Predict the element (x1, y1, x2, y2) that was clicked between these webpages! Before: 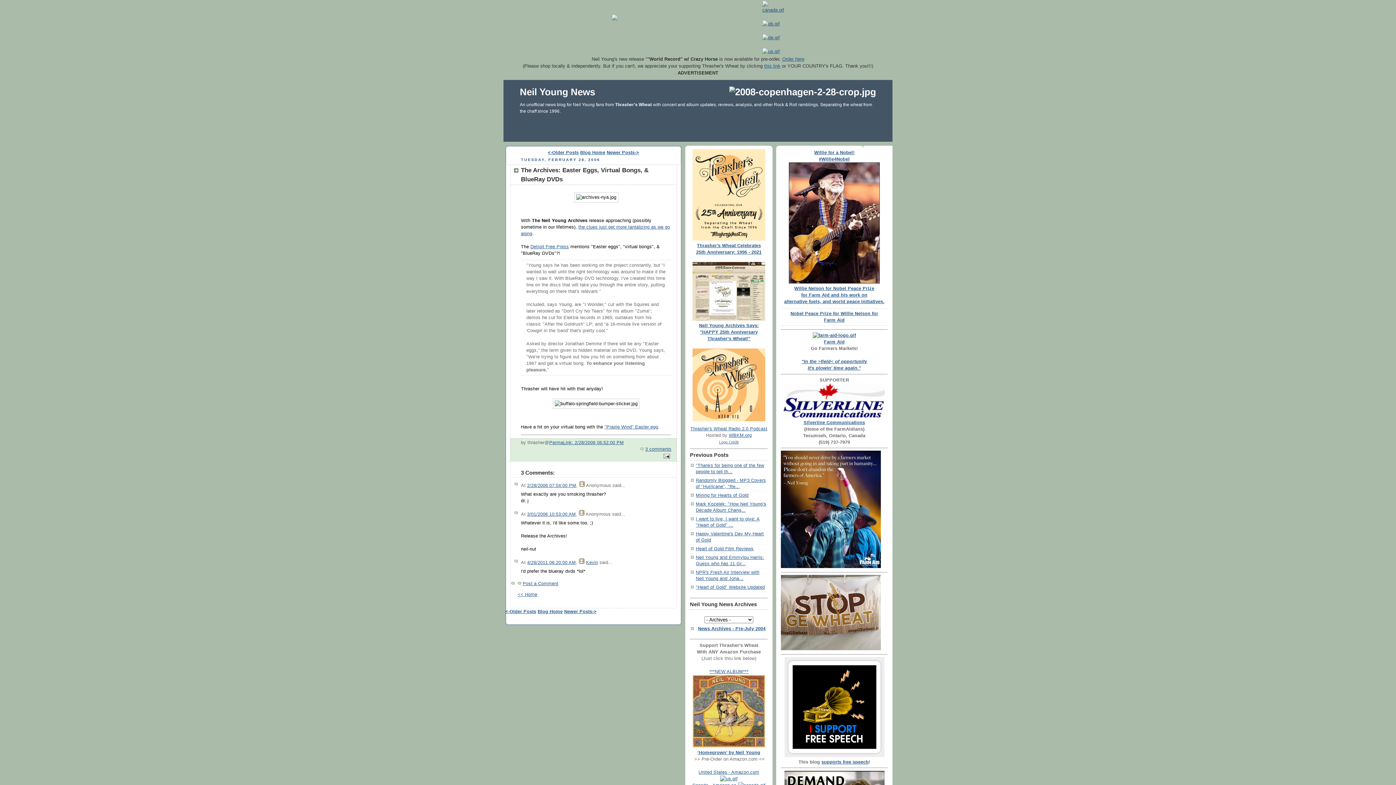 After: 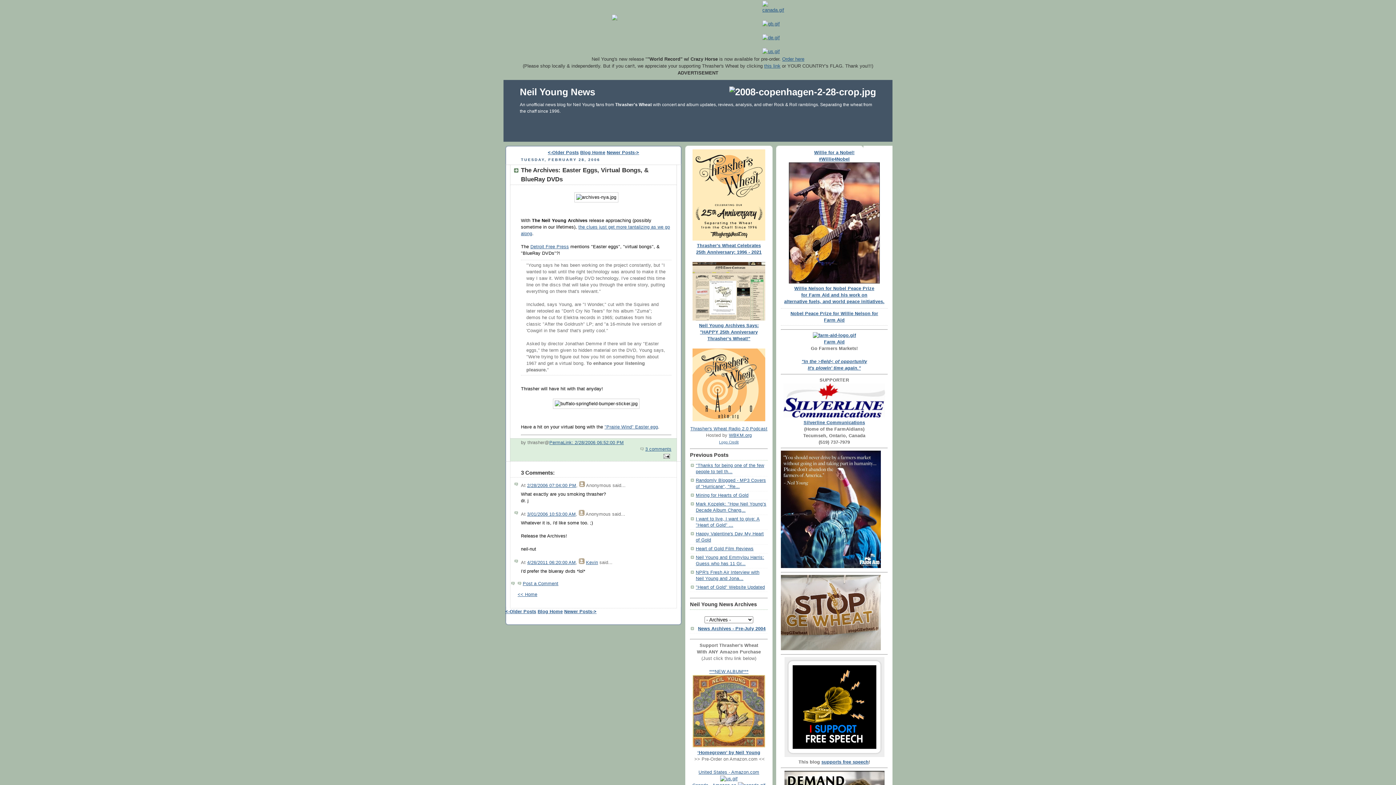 Action: label: PermaLink: 2/28/2006 06:52:00 PM bbox: (549, 440, 624, 445)